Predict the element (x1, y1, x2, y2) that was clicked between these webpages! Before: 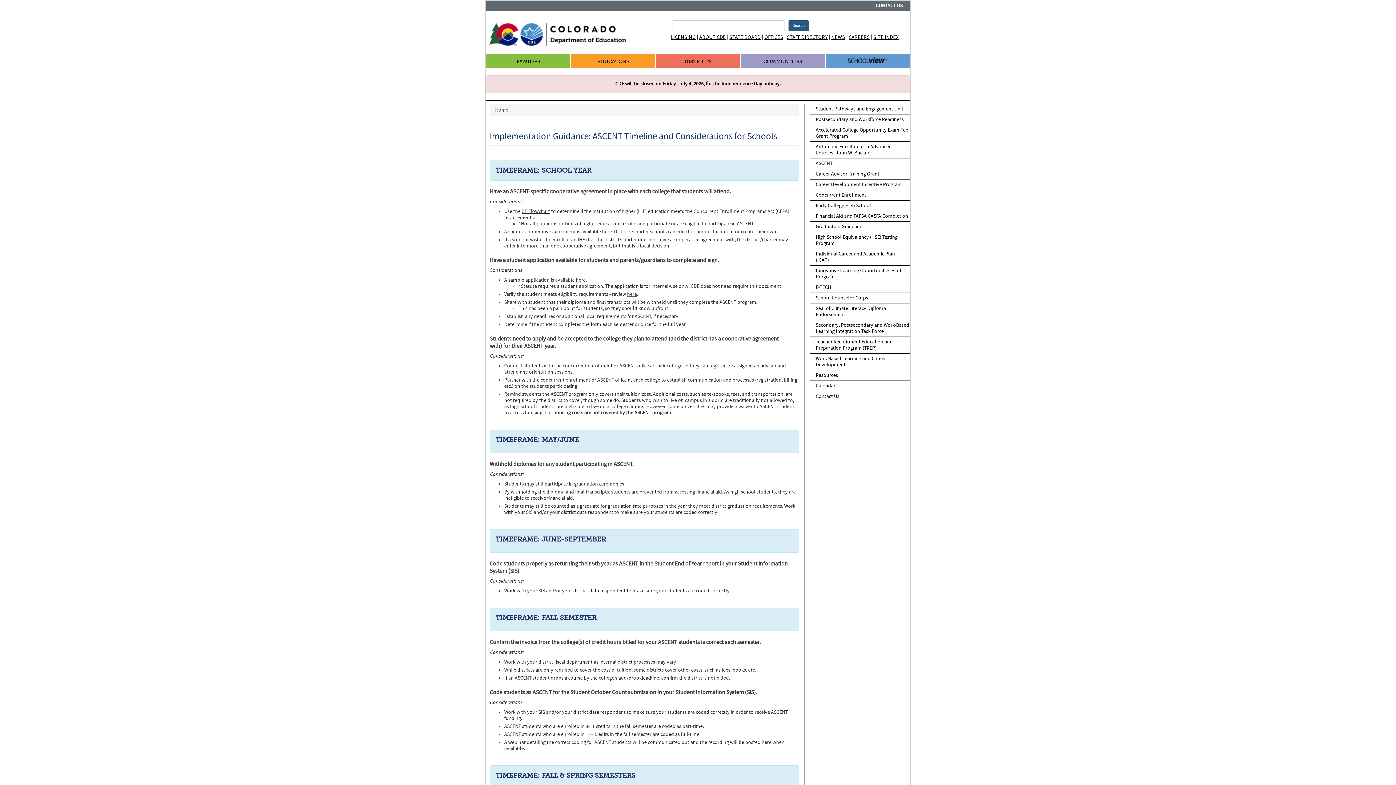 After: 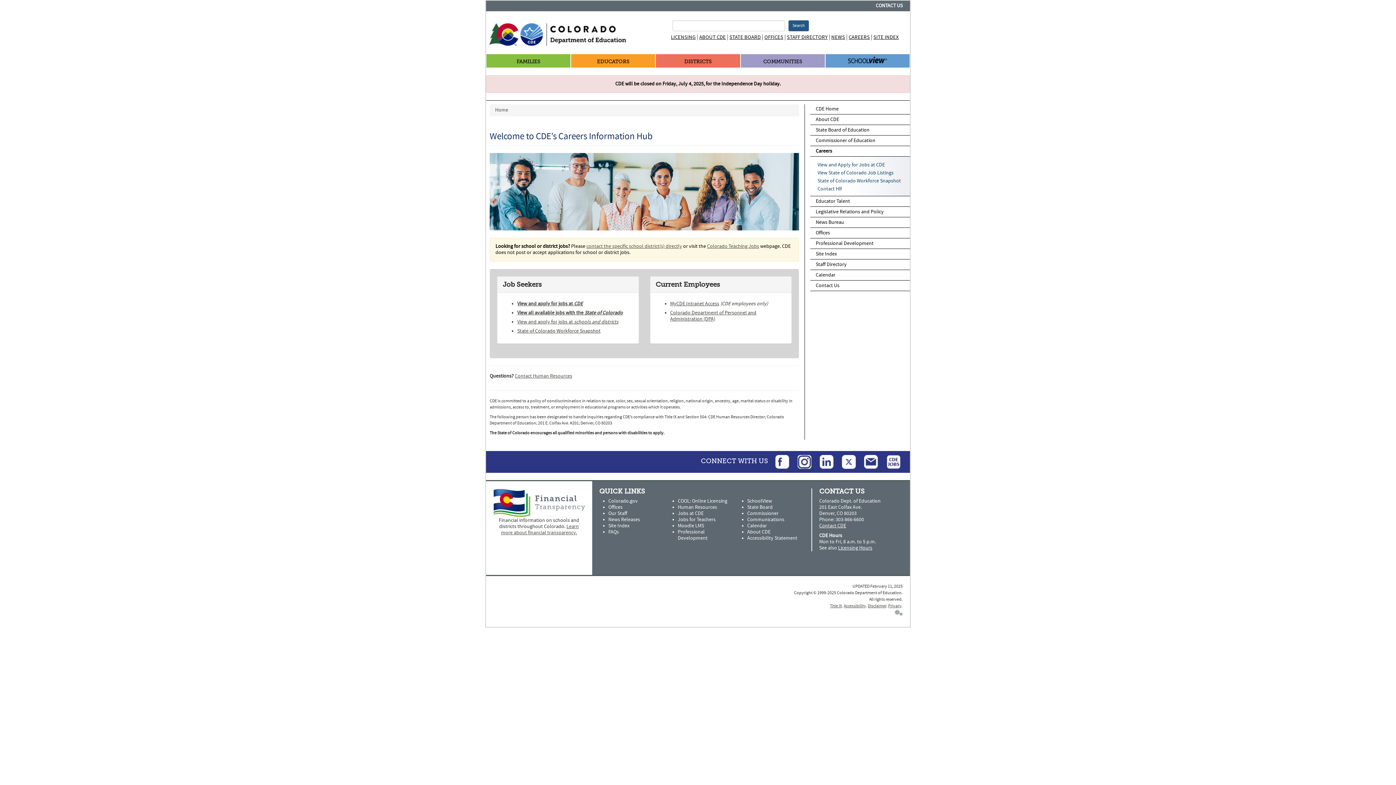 Action: label: CAREERS bbox: (848, 33, 870, 40)